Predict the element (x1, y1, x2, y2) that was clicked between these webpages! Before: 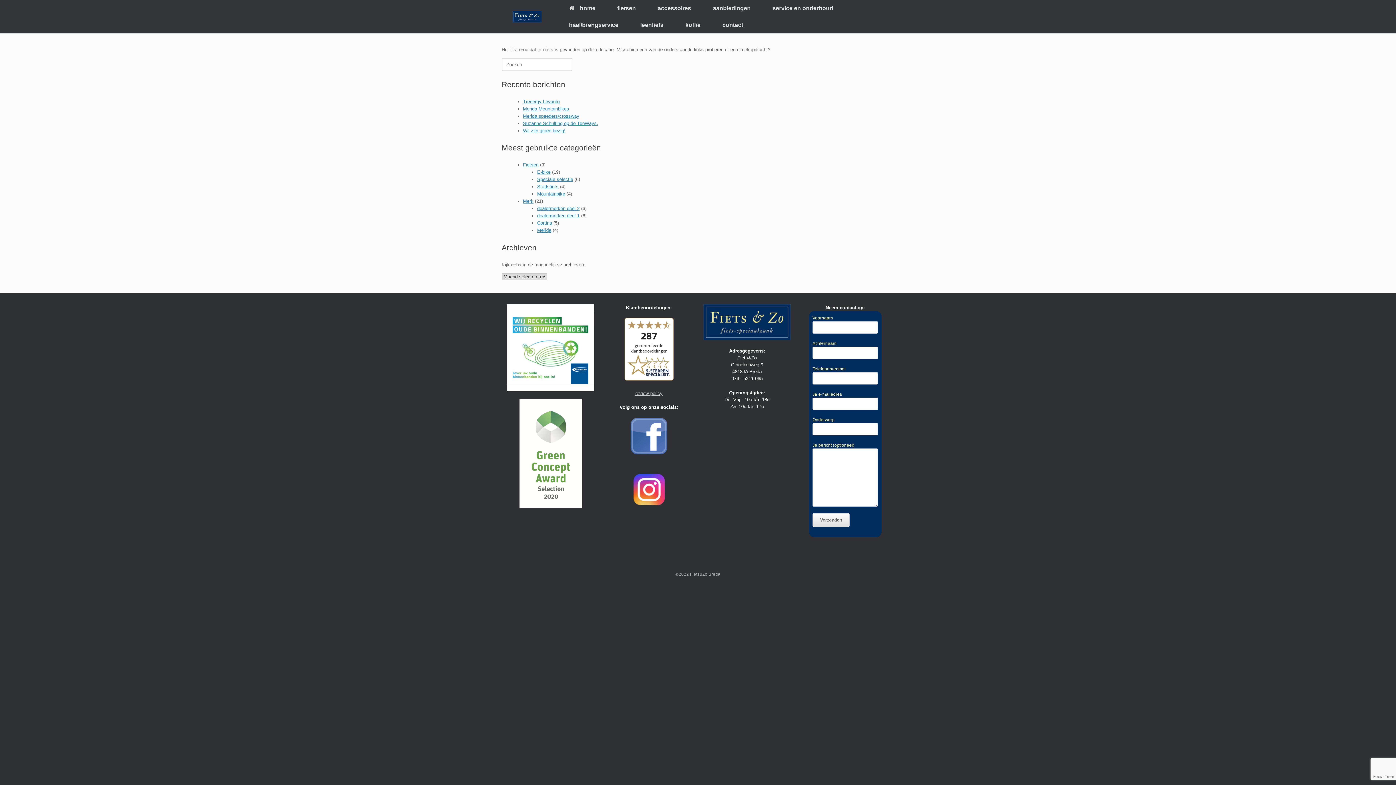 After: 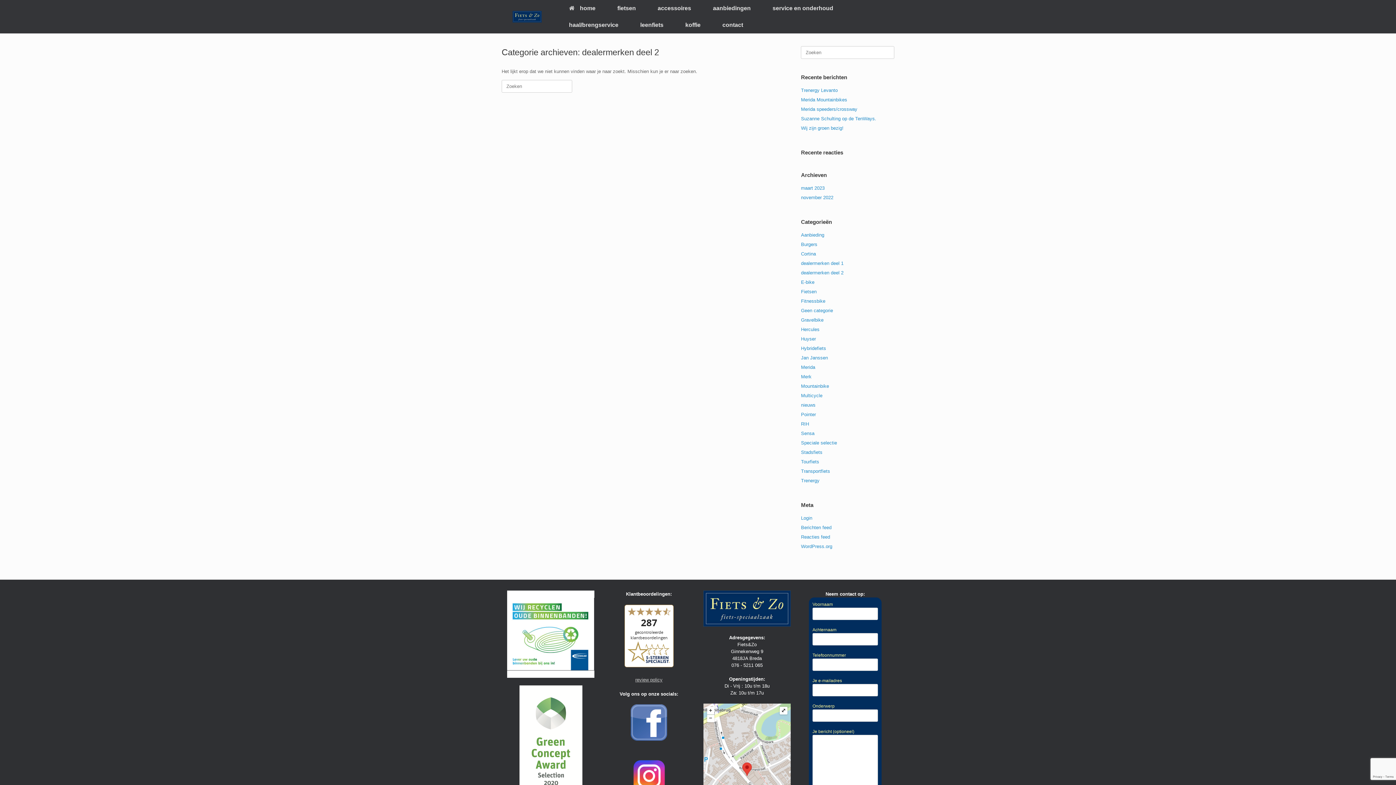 Action: bbox: (537, 205, 579, 211) label: dealermerken deel 2